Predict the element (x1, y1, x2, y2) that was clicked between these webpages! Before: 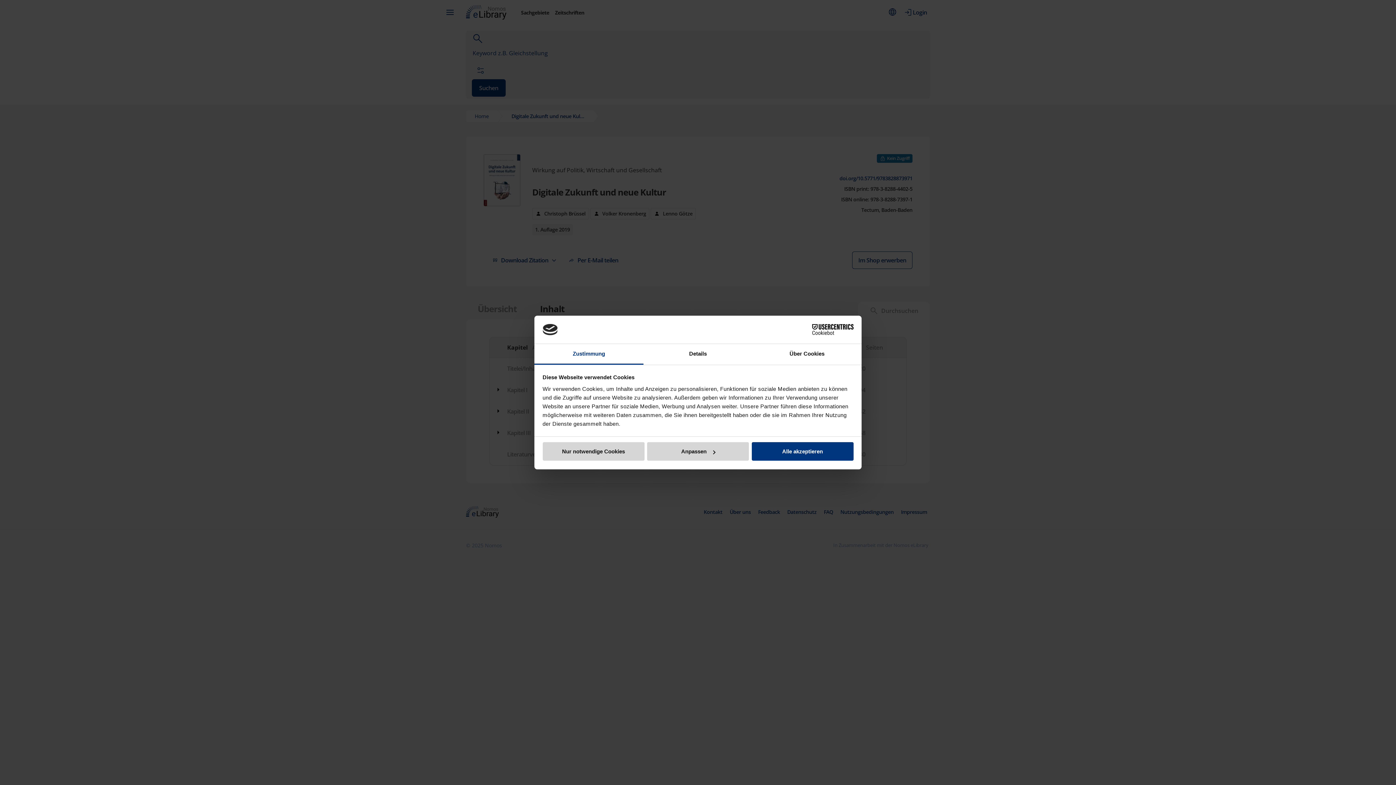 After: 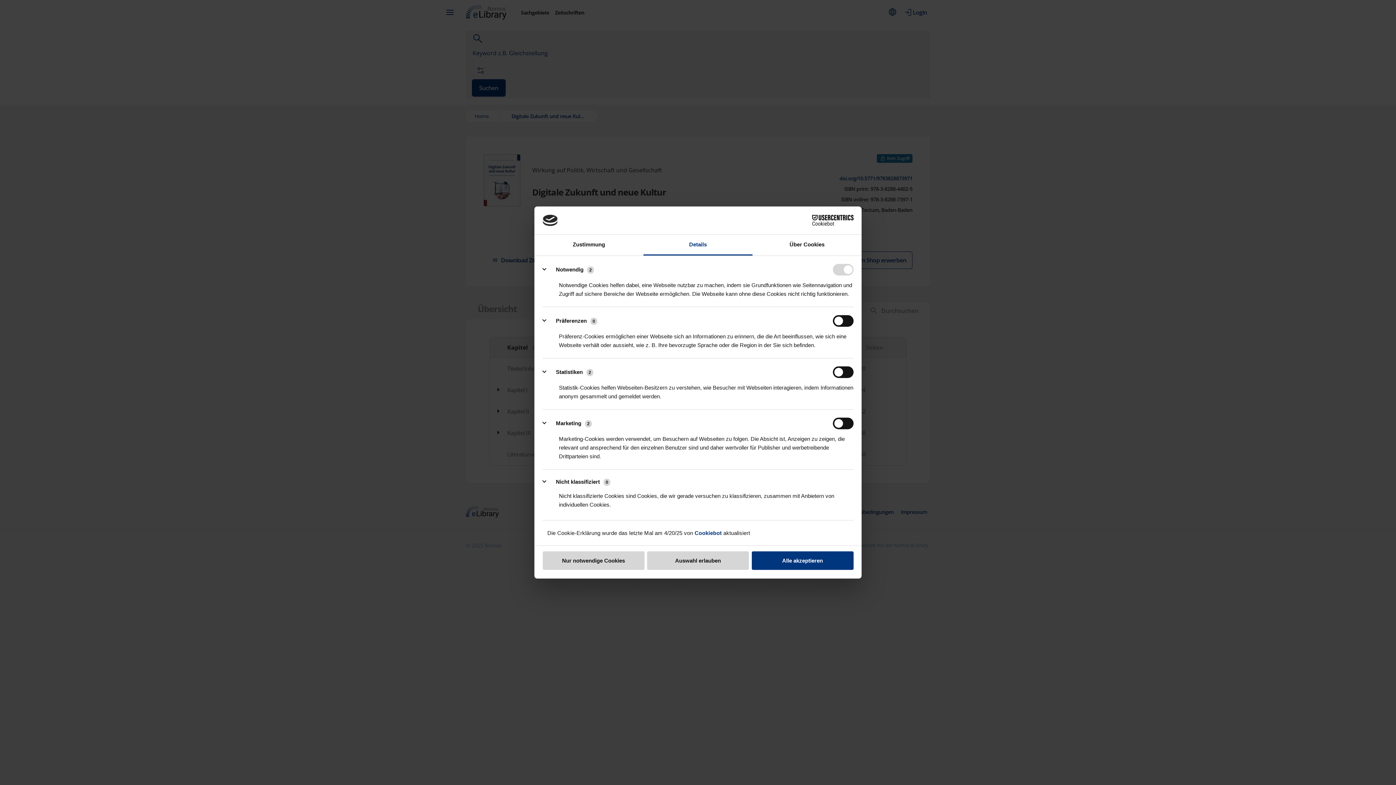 Action: bbox: (647, 442, 749, 461) label: Anpassen